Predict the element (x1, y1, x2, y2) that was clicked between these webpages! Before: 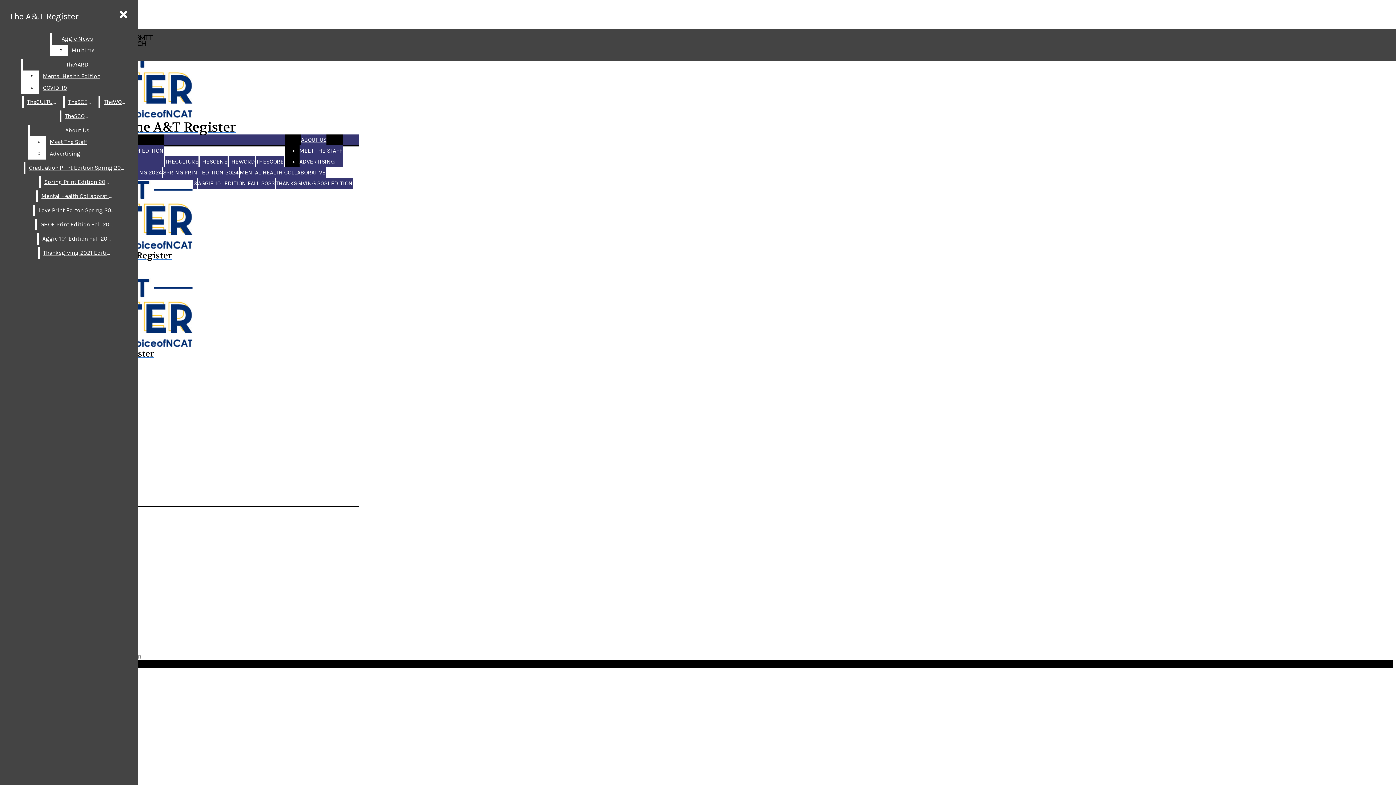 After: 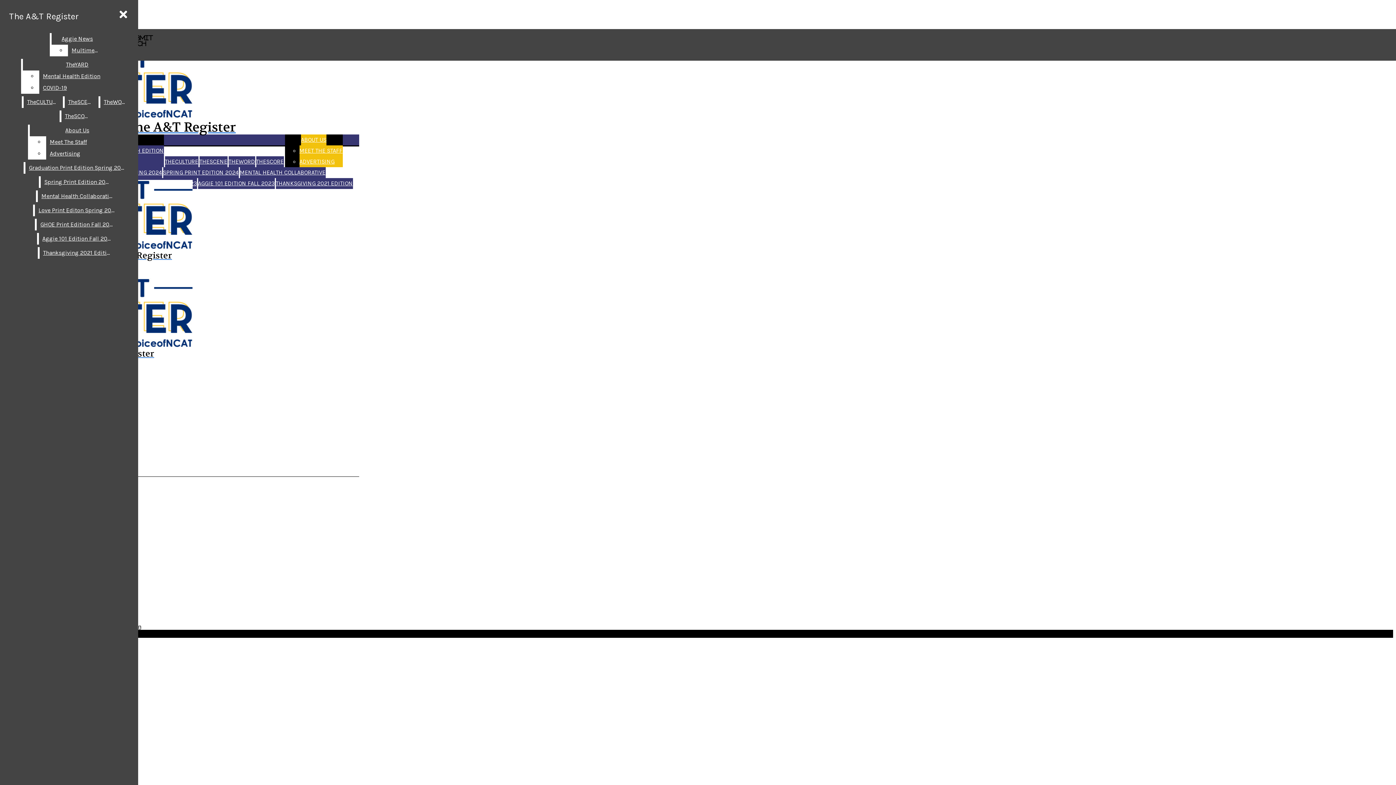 Action: bbox: (299, 145, 342, 156) label: MEET THE STAFF